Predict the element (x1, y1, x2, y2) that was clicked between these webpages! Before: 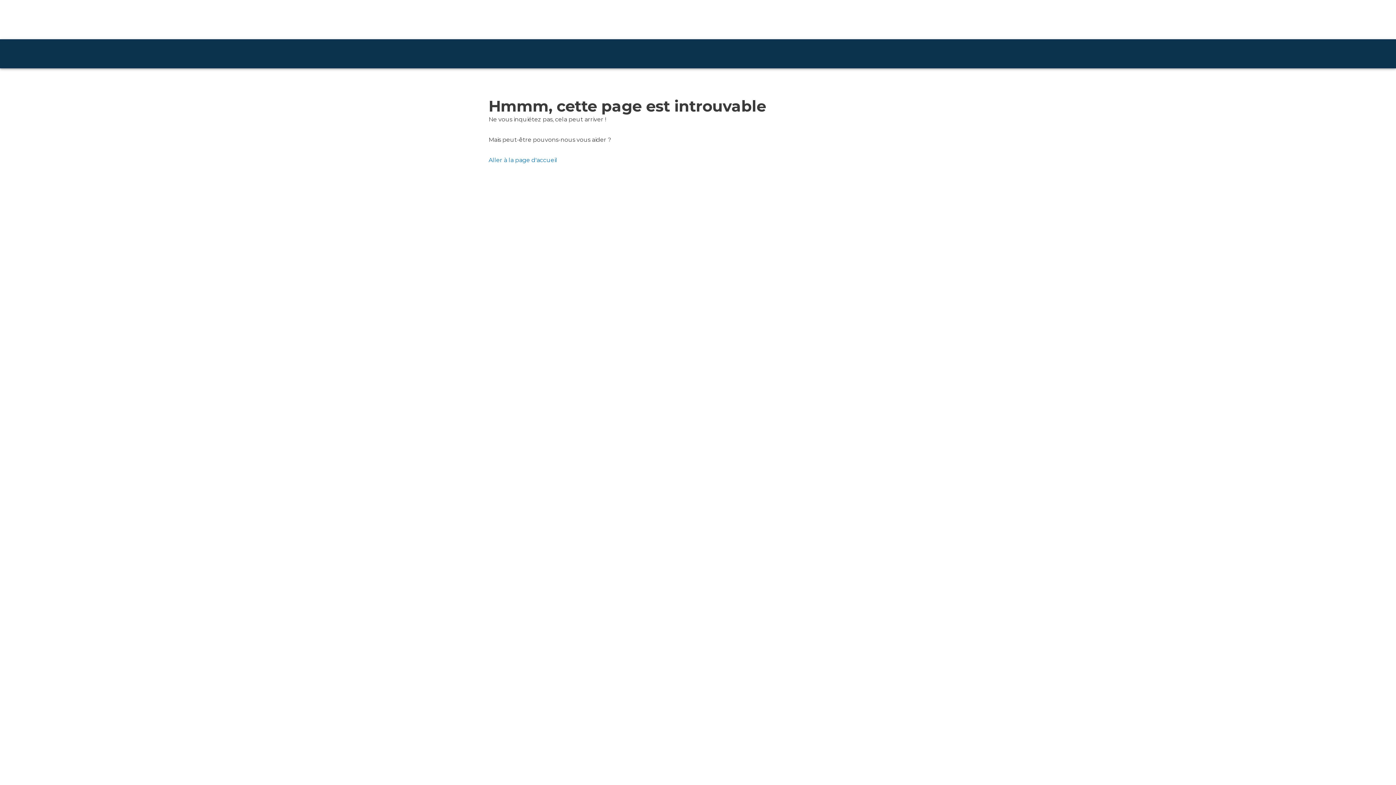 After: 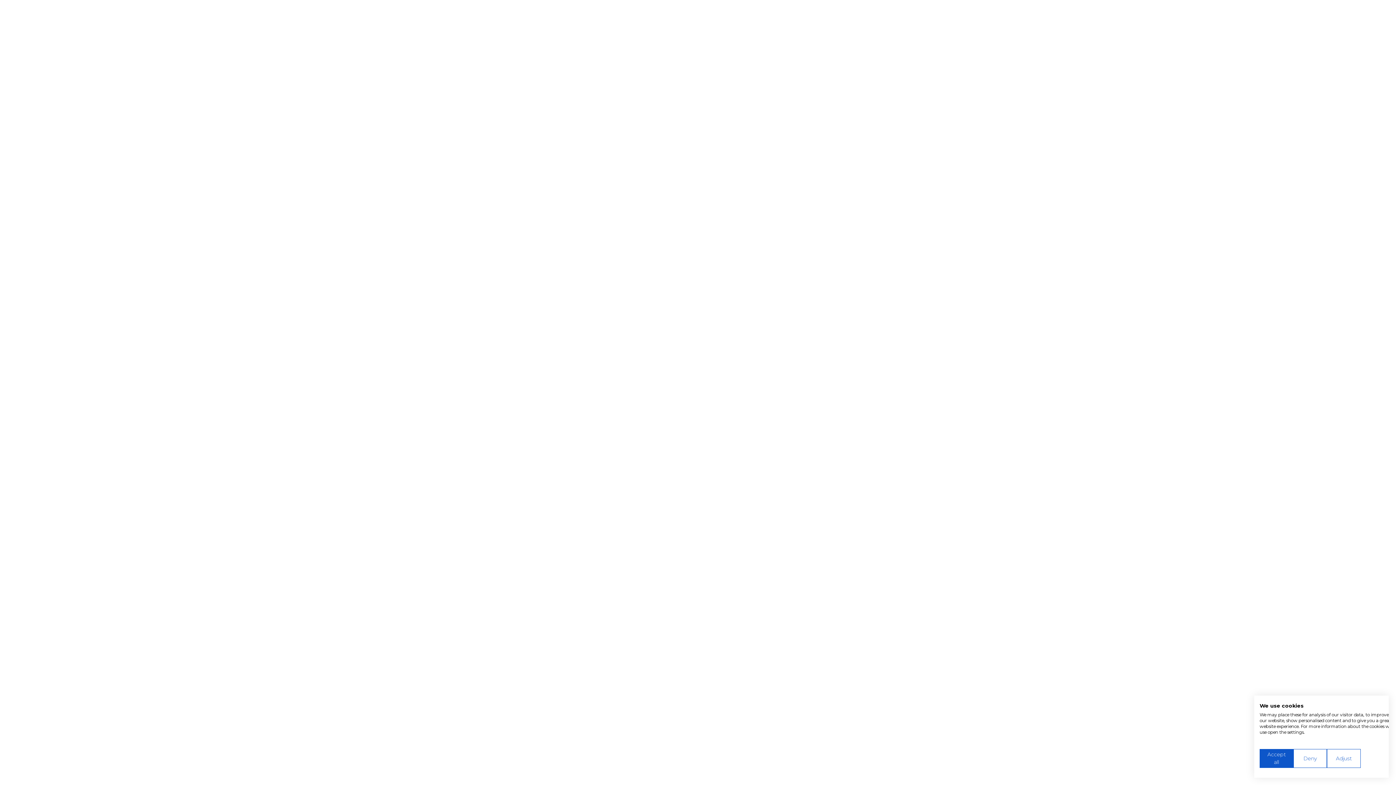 Action: bbox: (488, 156, 557, 163) label: Aller à la page d'accueil